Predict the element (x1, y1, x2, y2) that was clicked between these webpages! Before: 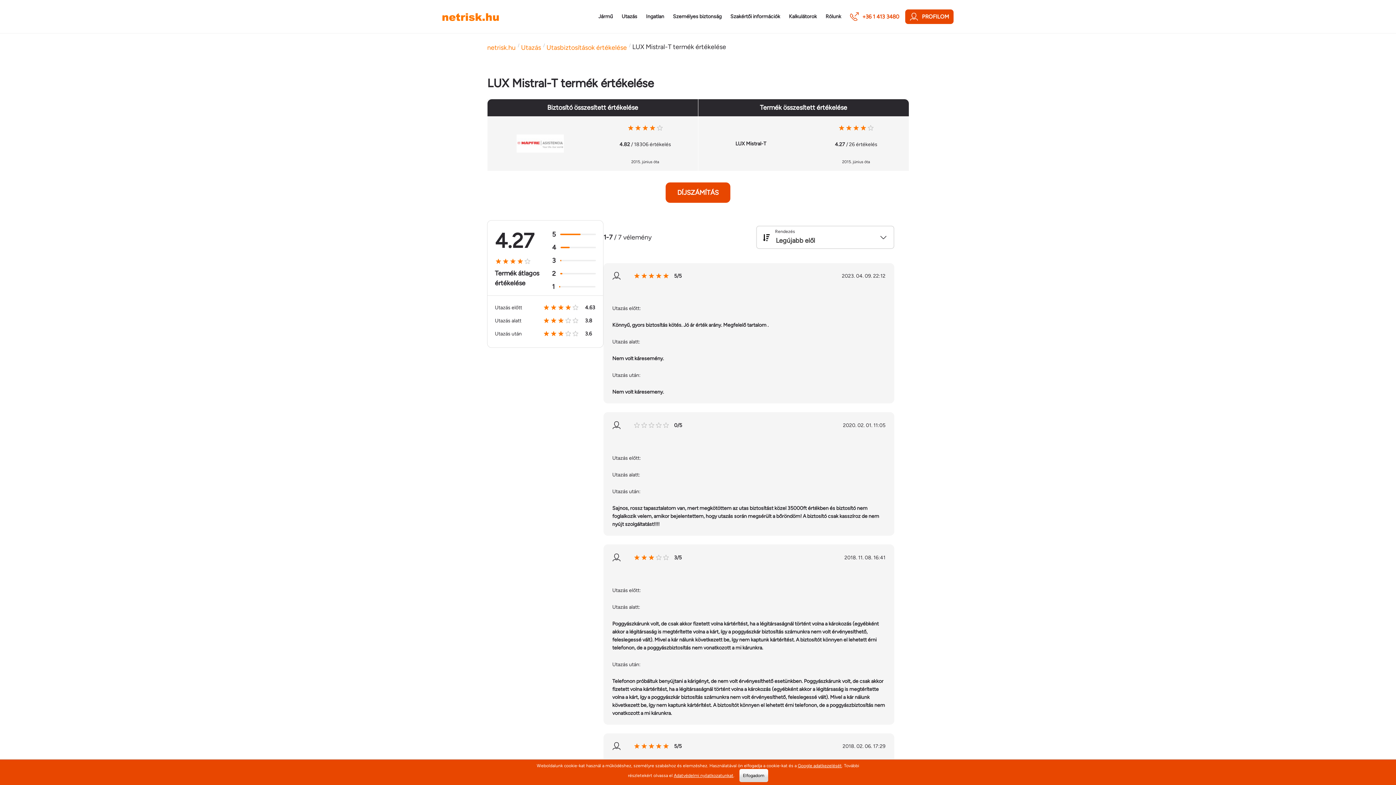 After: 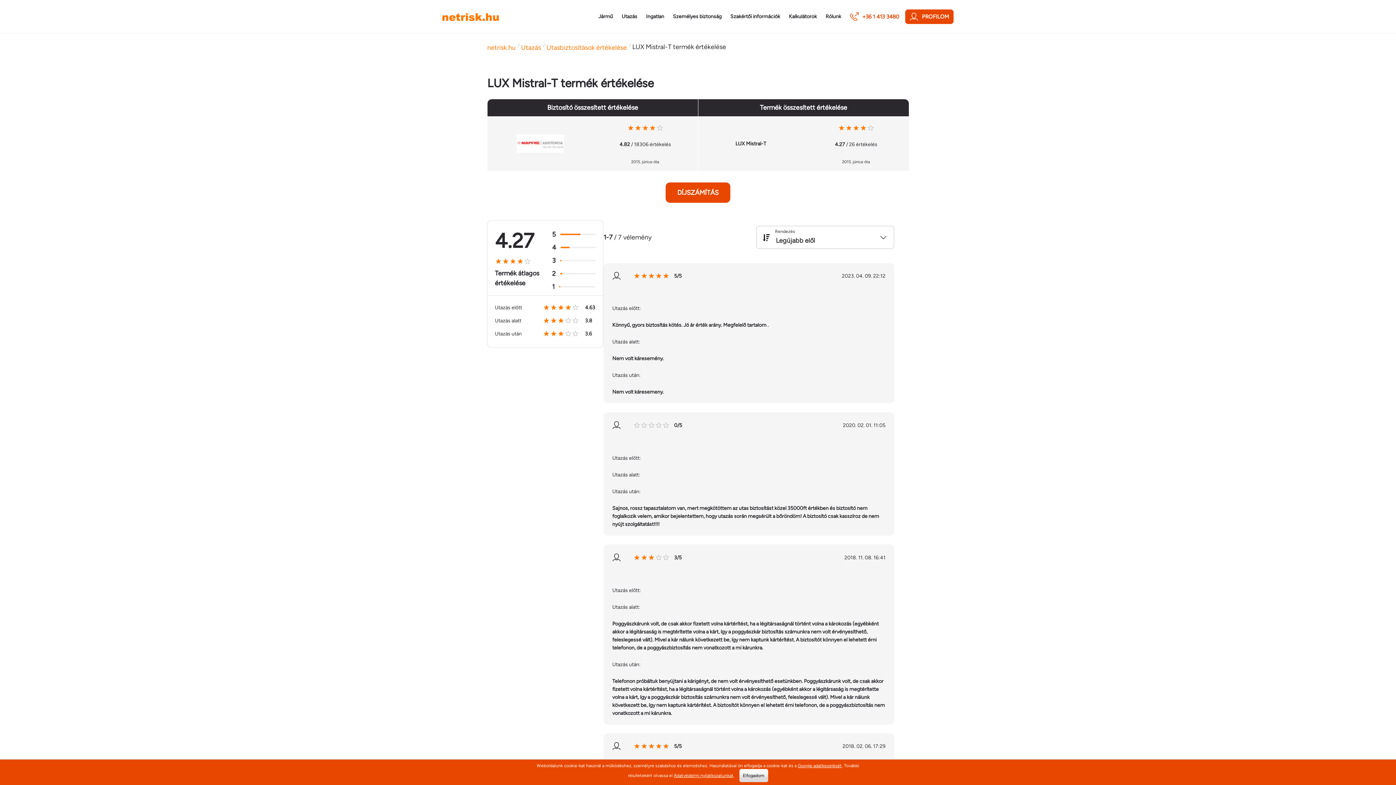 Action: bbox: (845, 9, 904, 23) label: +36 1 413 3480